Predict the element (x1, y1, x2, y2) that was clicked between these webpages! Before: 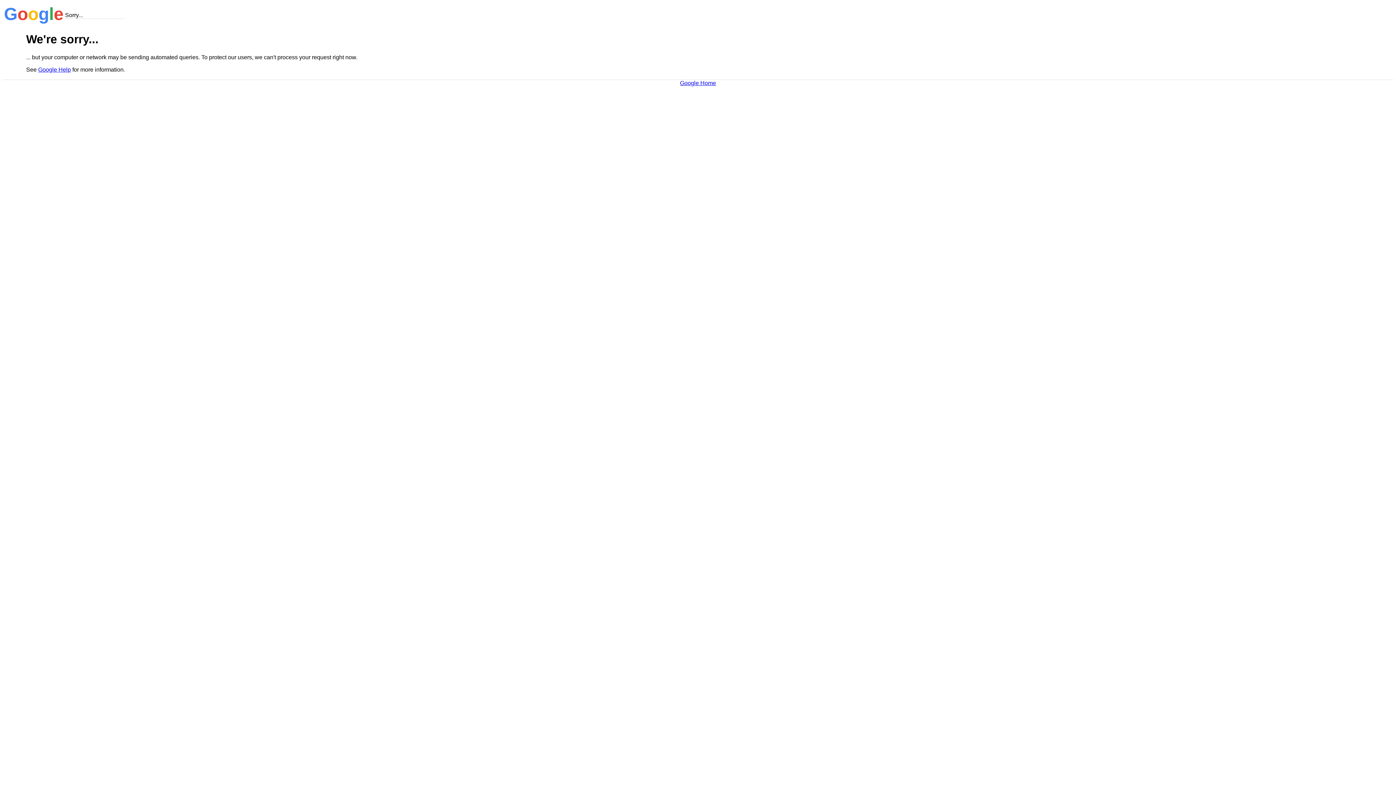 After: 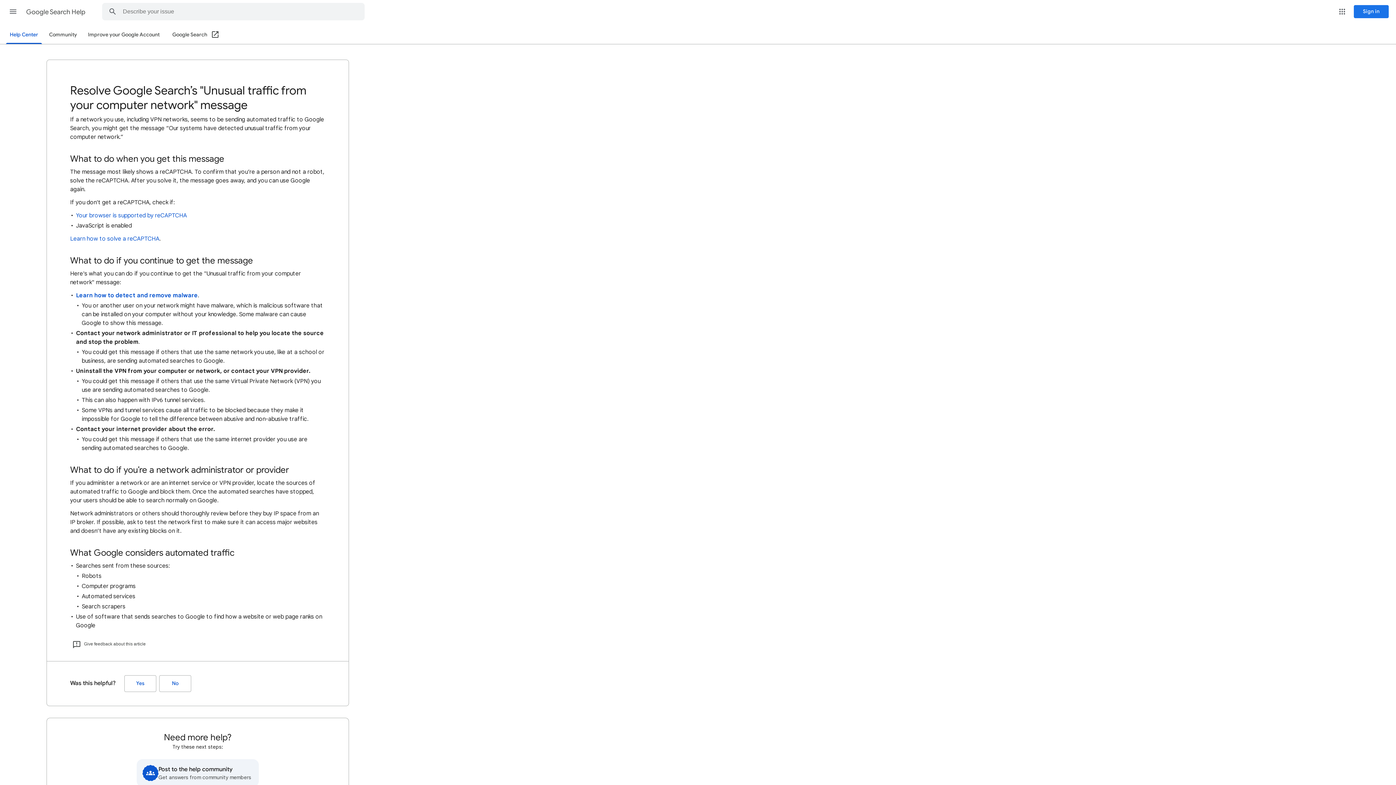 Action: bbox: (38, 66, 70, 72) label: Google Help